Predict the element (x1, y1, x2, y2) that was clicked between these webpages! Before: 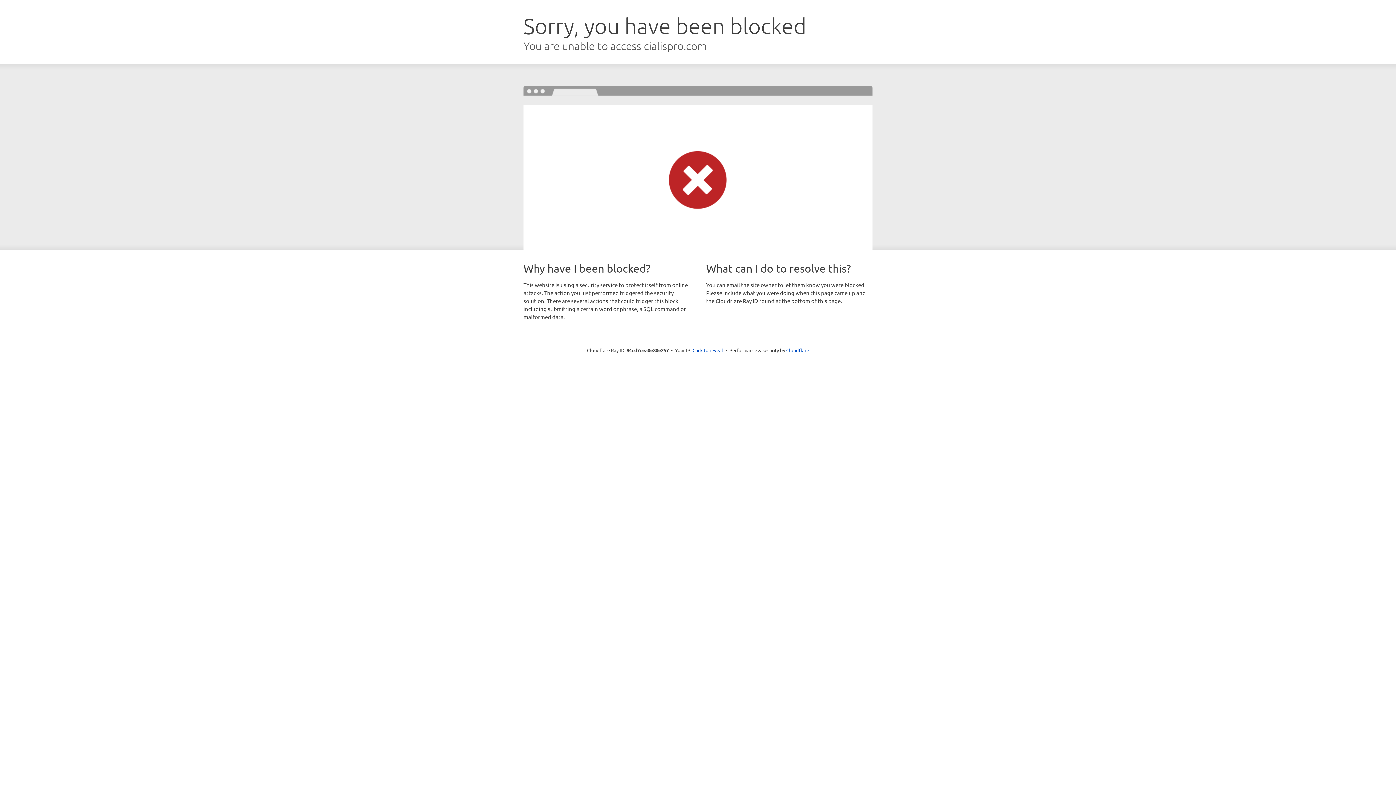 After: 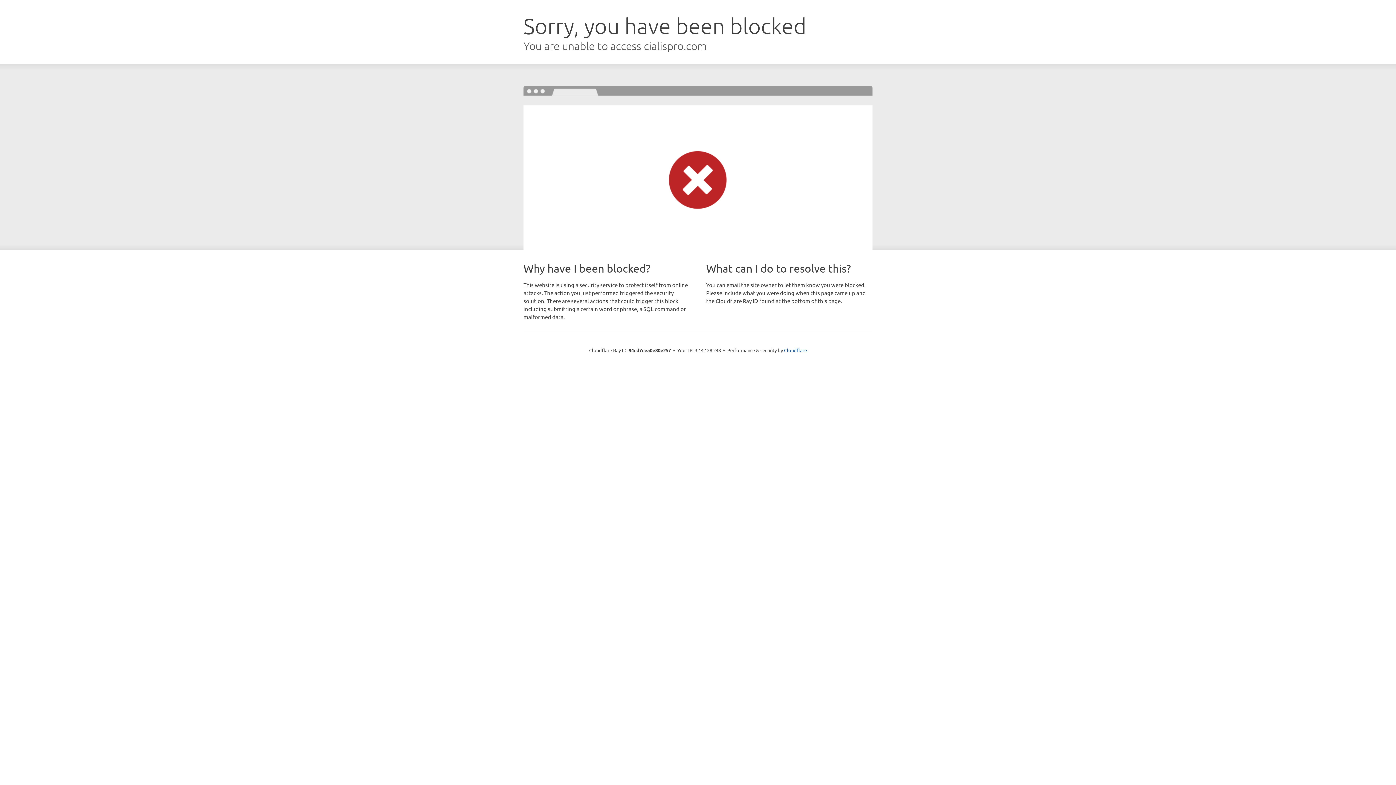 Action: bbox: (692, 346, 723, 353) label: Click to reveal